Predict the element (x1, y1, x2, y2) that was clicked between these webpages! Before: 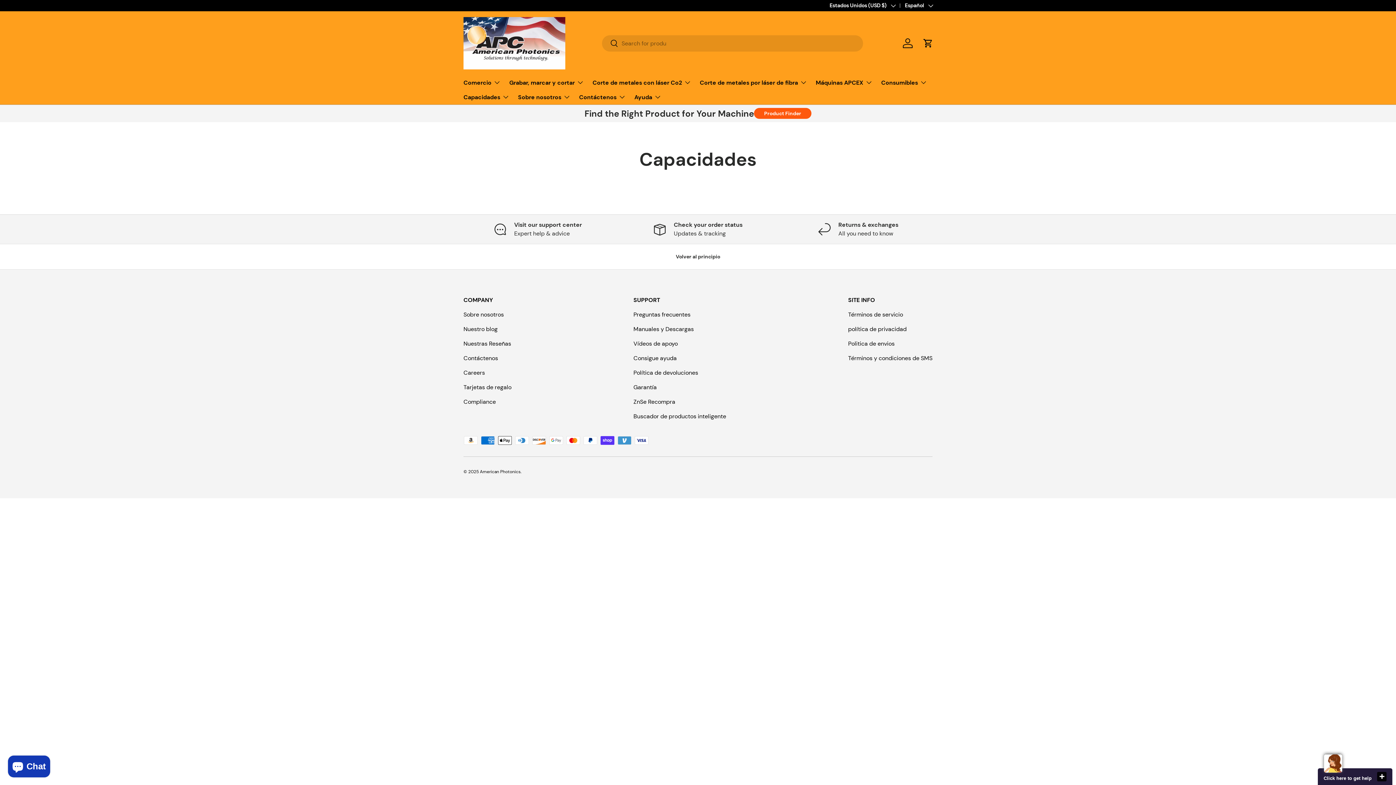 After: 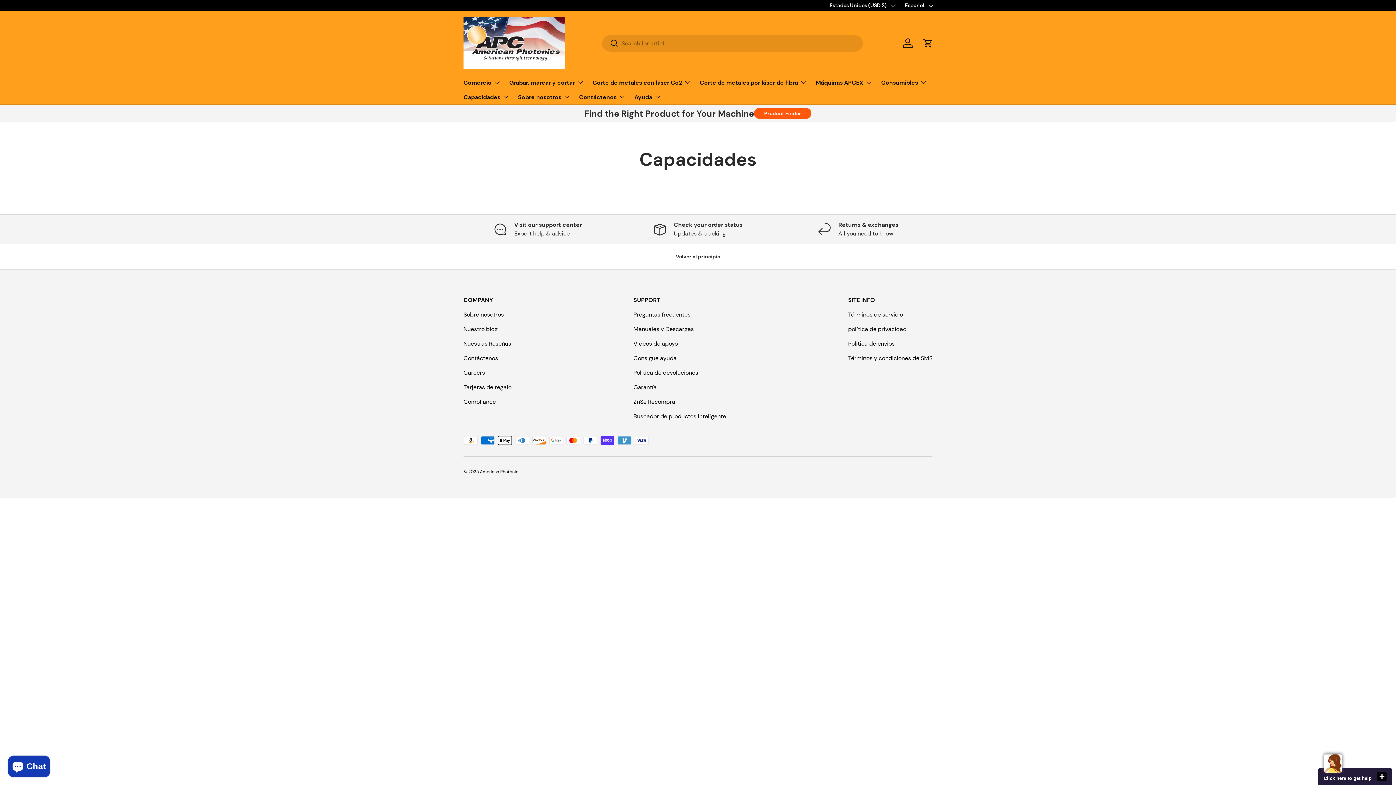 Action: label: Buscador de productos inteligente bbox: (633, 412, 726, 420)